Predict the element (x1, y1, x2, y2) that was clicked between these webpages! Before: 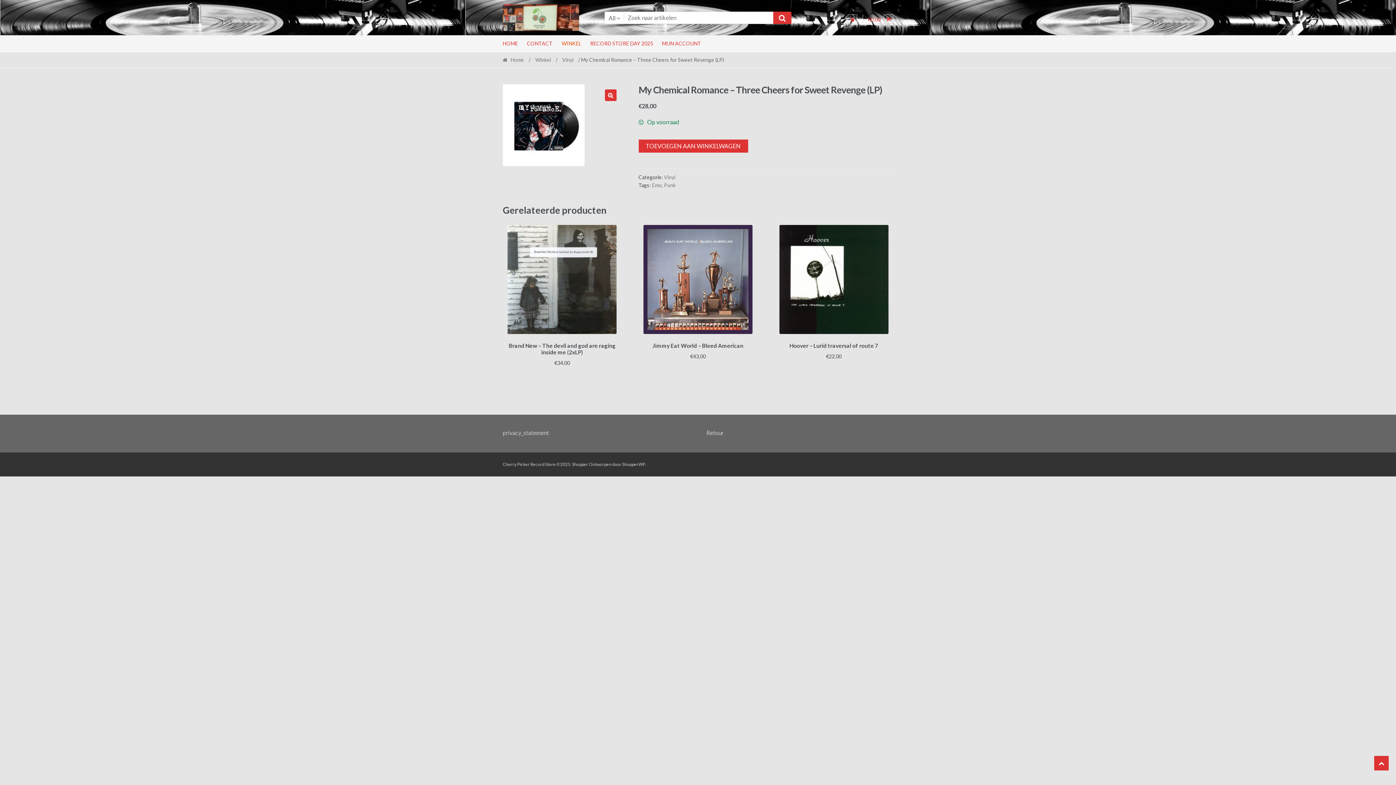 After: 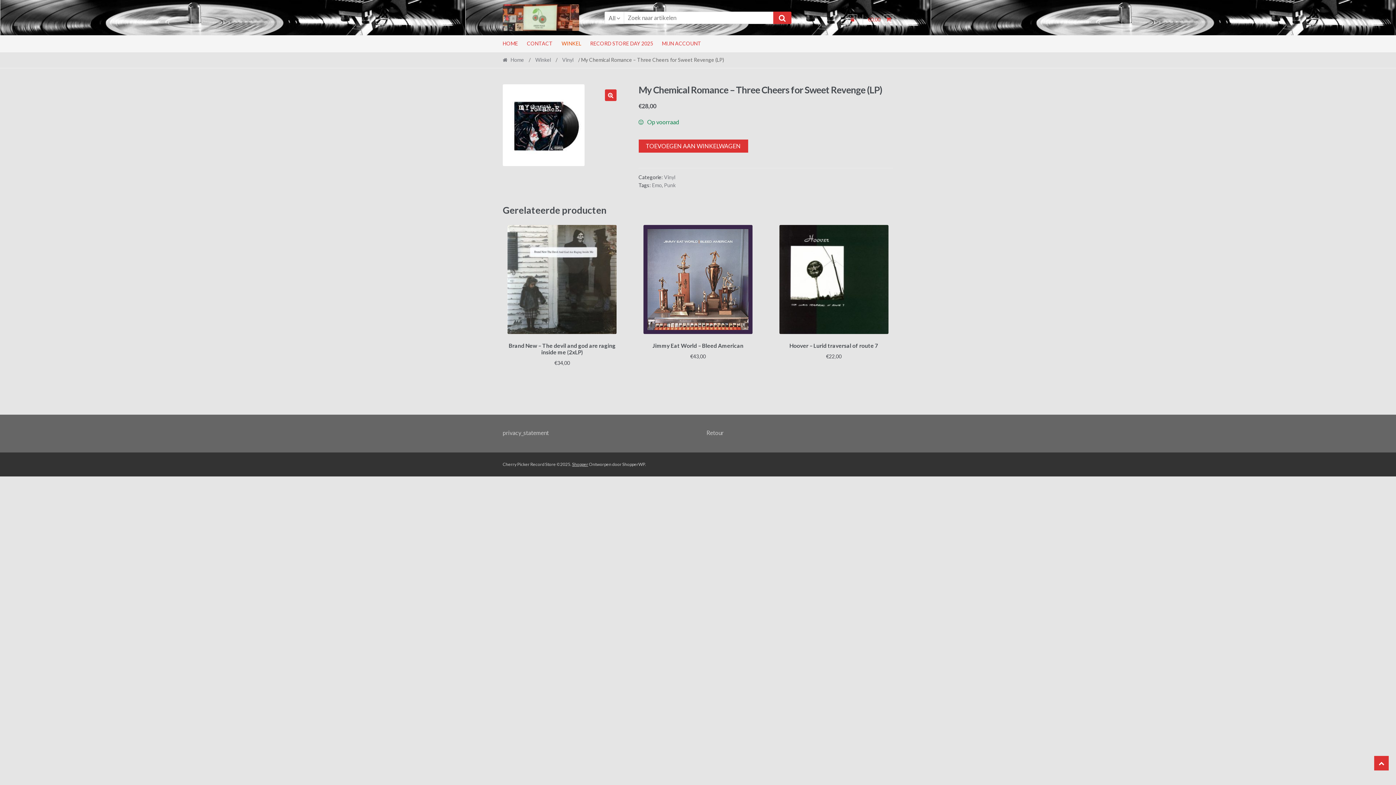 Action: label: Shopper bbox: (572, 461, 588, 467)